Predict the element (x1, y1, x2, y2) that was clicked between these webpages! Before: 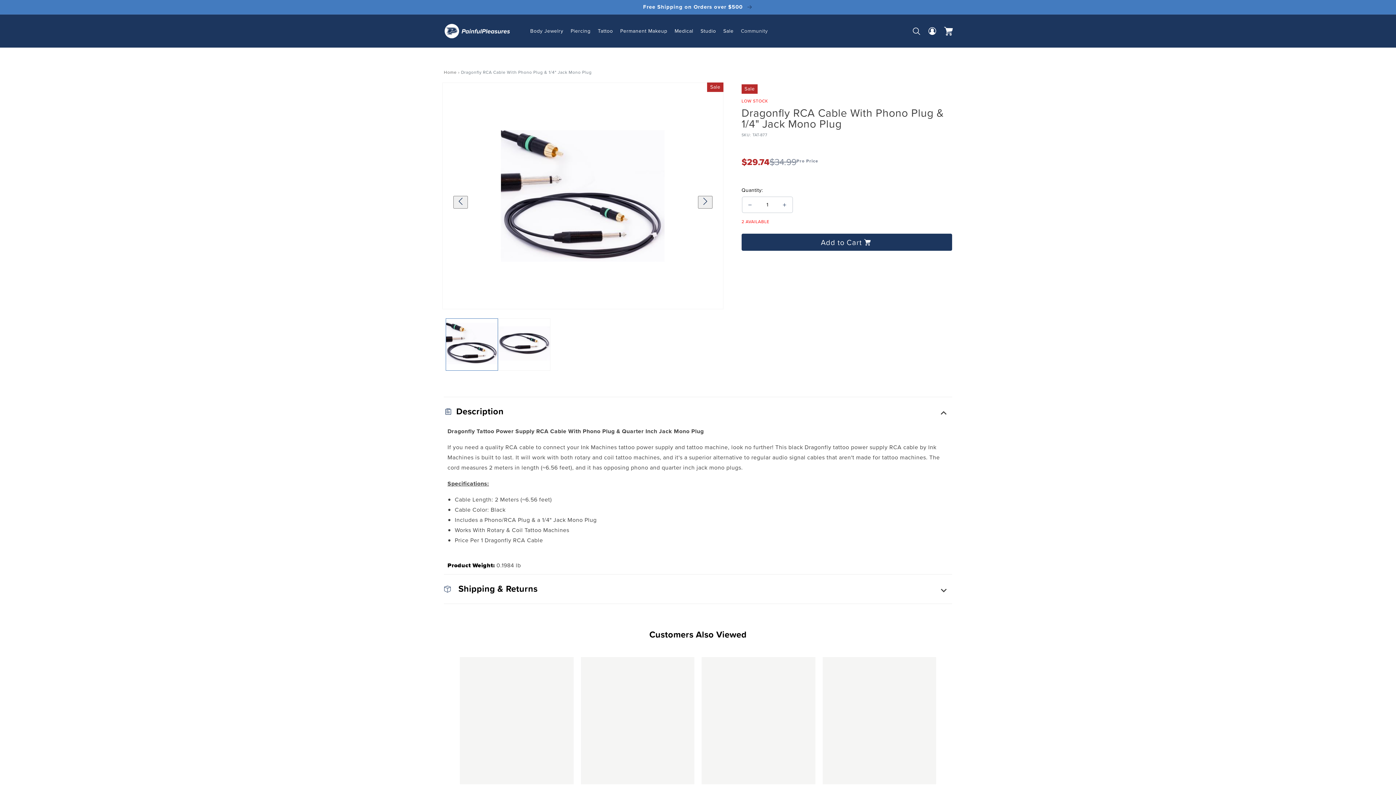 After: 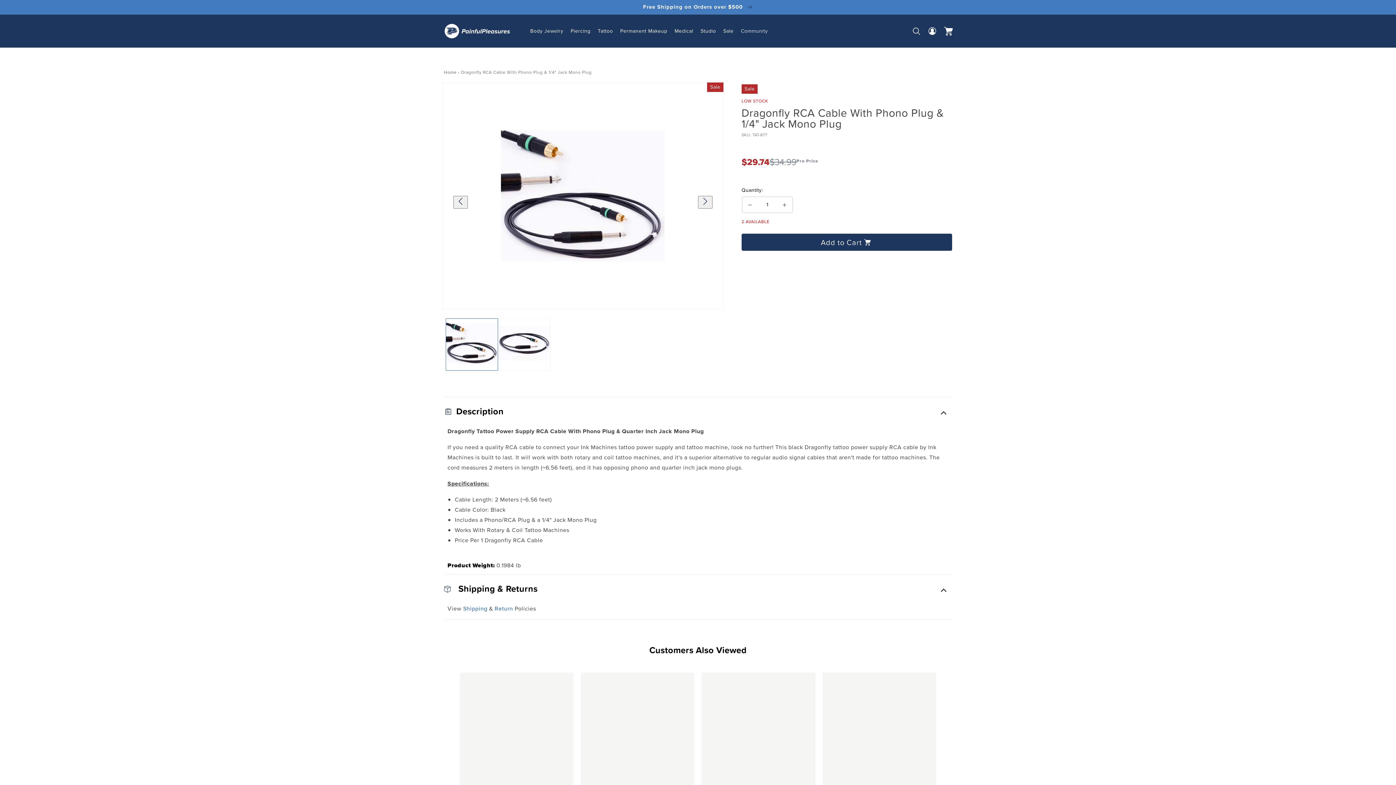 Action: label: Shipping & Returns bbox: (444, 574, 952, 603)